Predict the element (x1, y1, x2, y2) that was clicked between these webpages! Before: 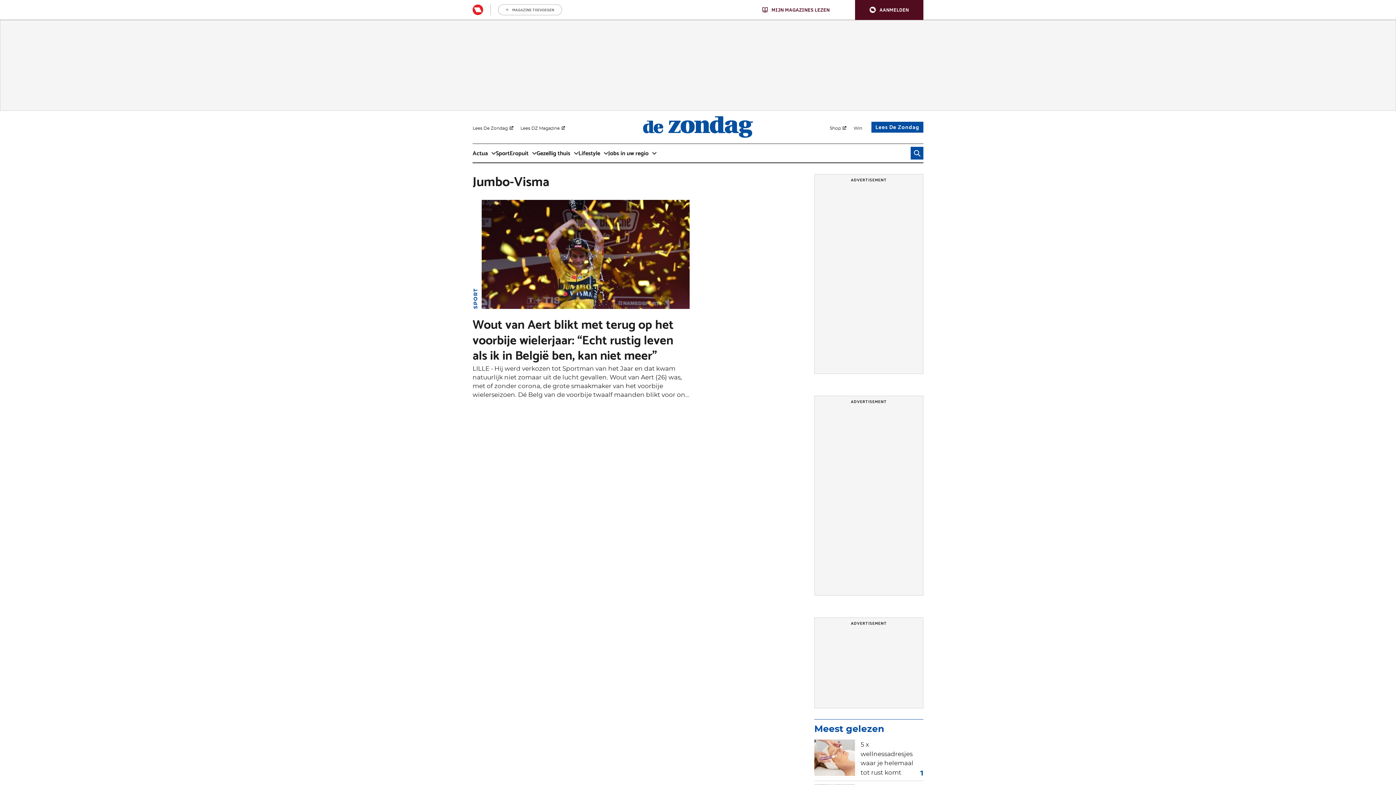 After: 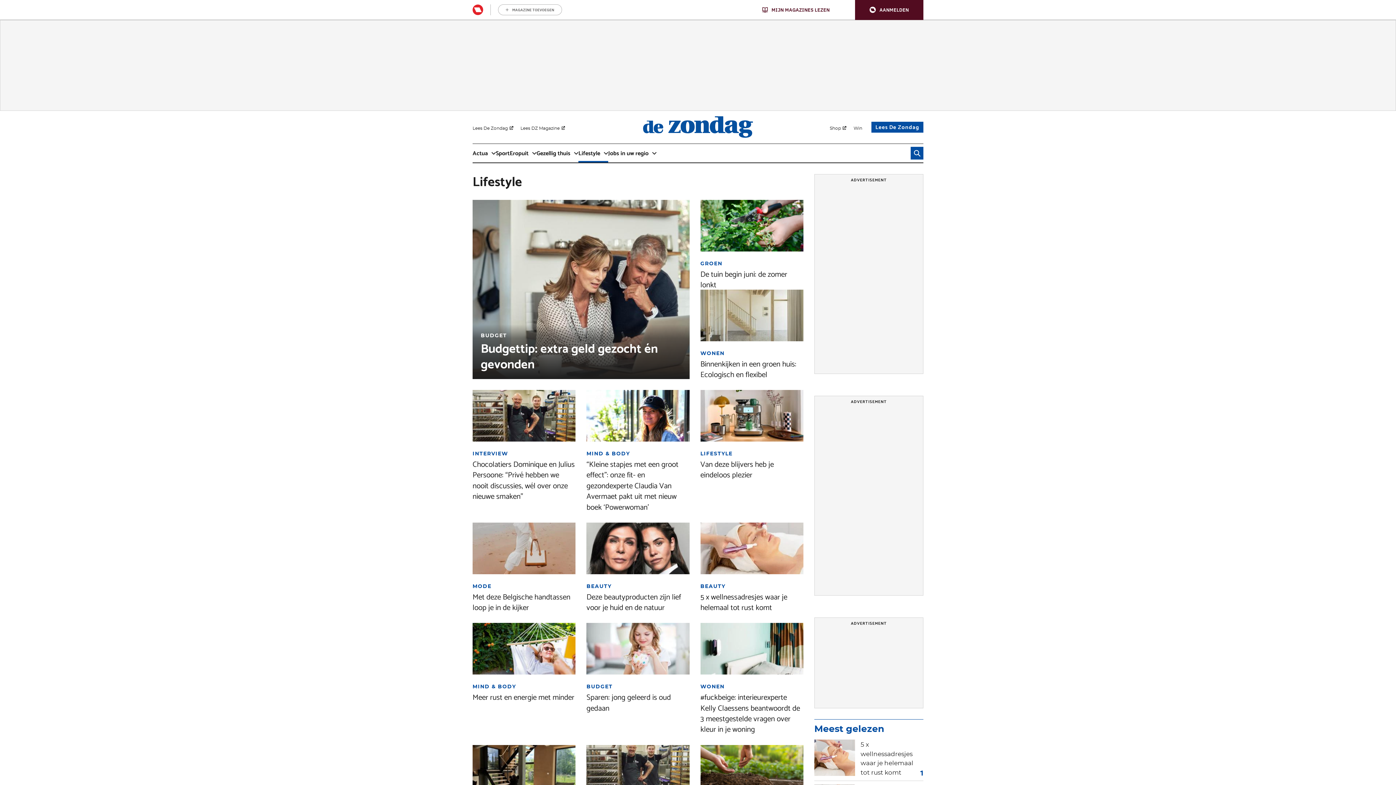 Action: label: Lifestyle bbox: (578, 144, 608, 162)